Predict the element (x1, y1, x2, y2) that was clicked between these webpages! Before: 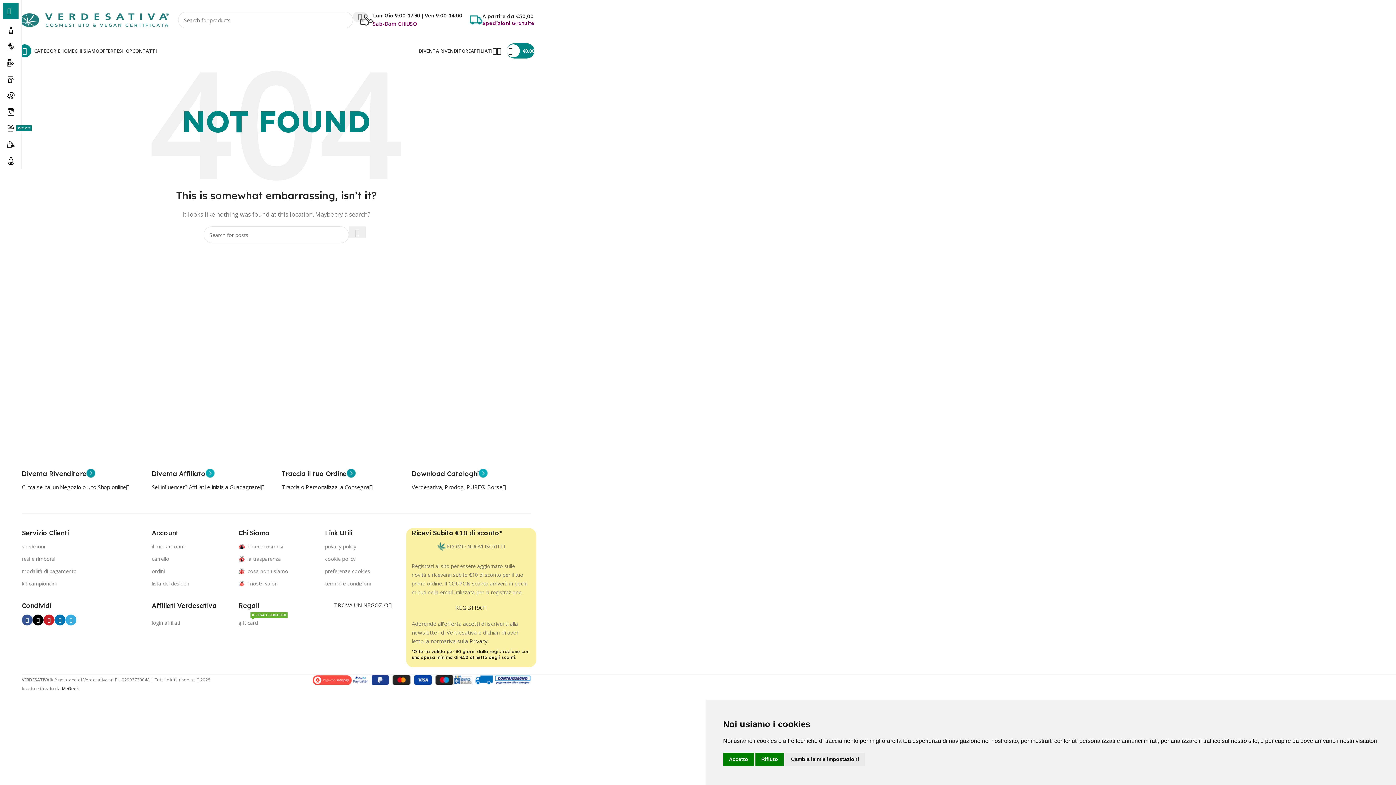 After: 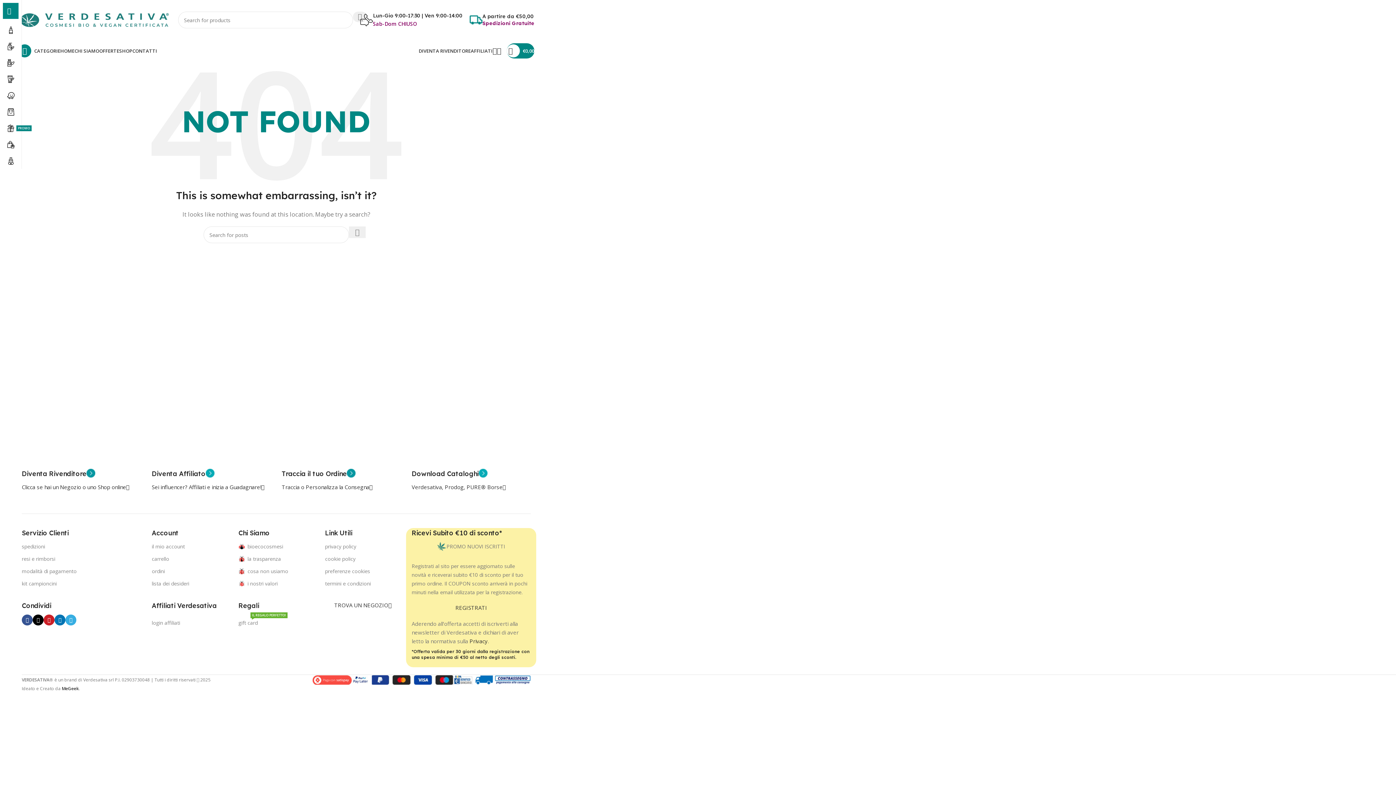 Action: label: Rifiuto bbox: (755, 753, 784, 766)